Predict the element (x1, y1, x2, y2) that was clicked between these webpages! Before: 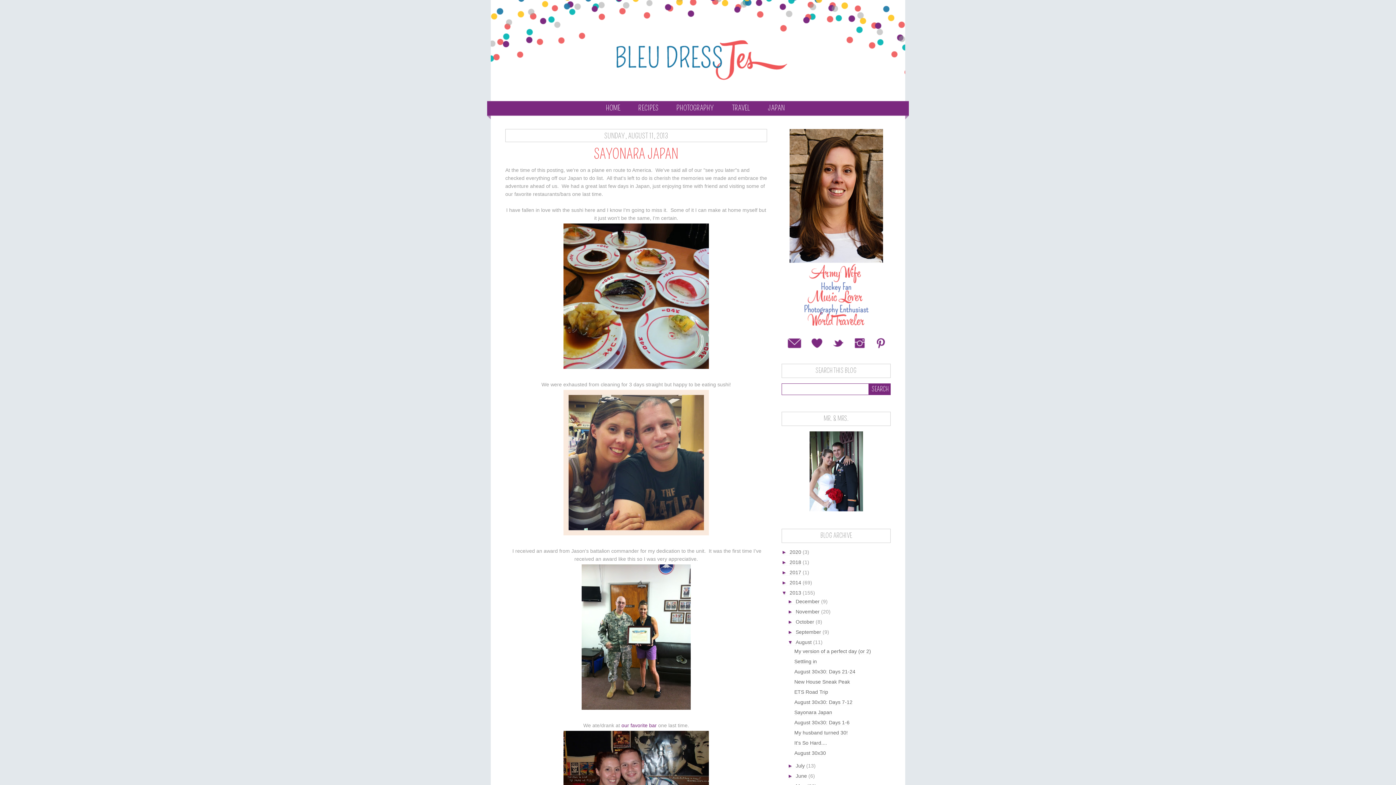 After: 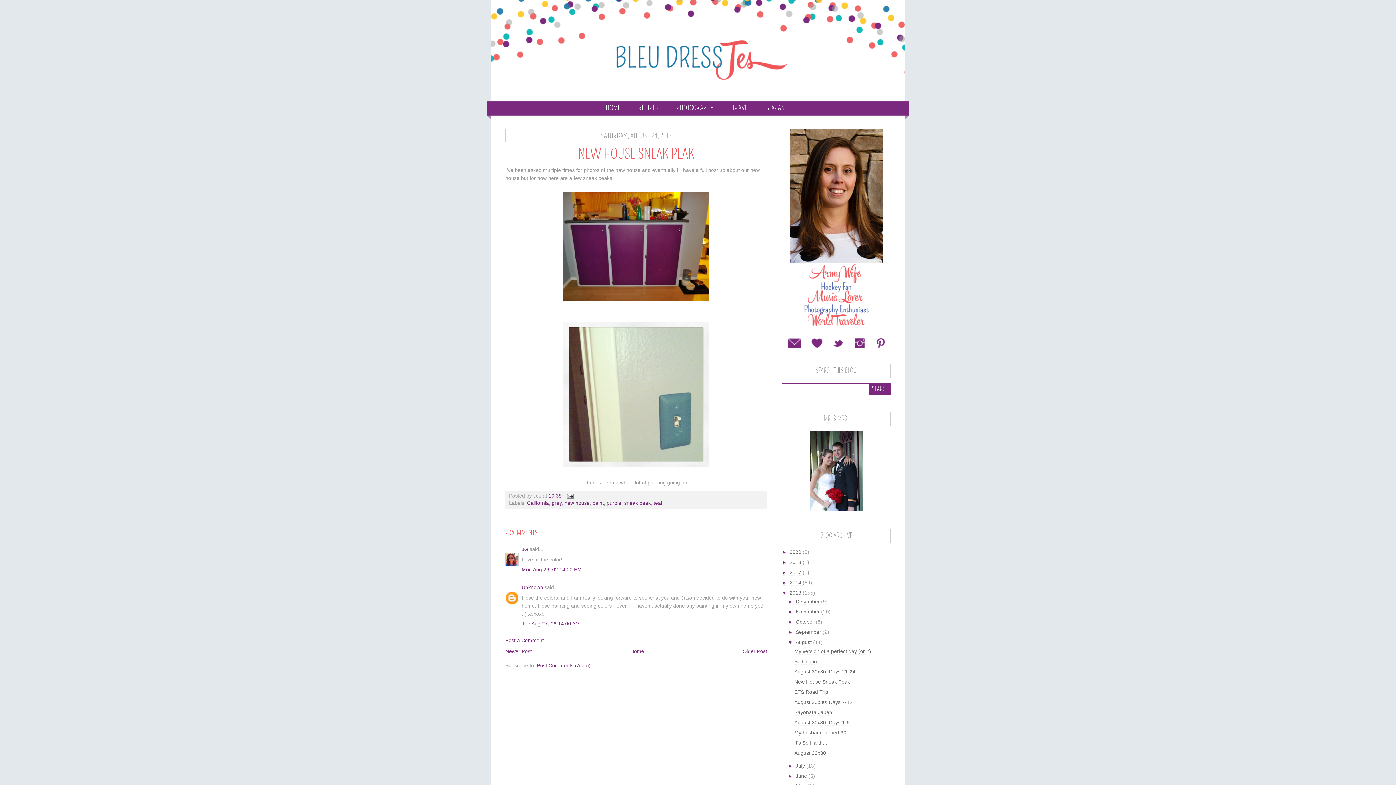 Action: bbox: (794, 679, 850, 685) label: New House Sneak Peak